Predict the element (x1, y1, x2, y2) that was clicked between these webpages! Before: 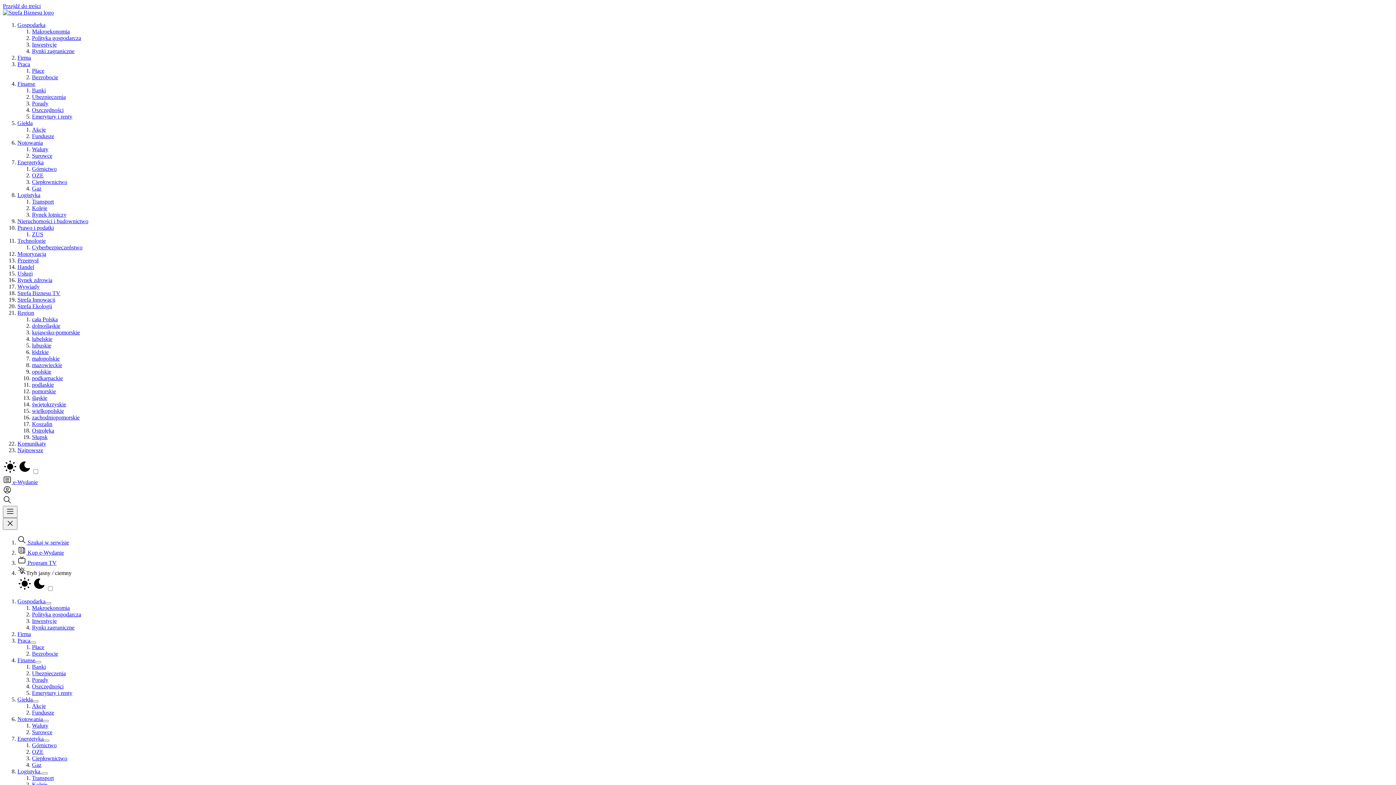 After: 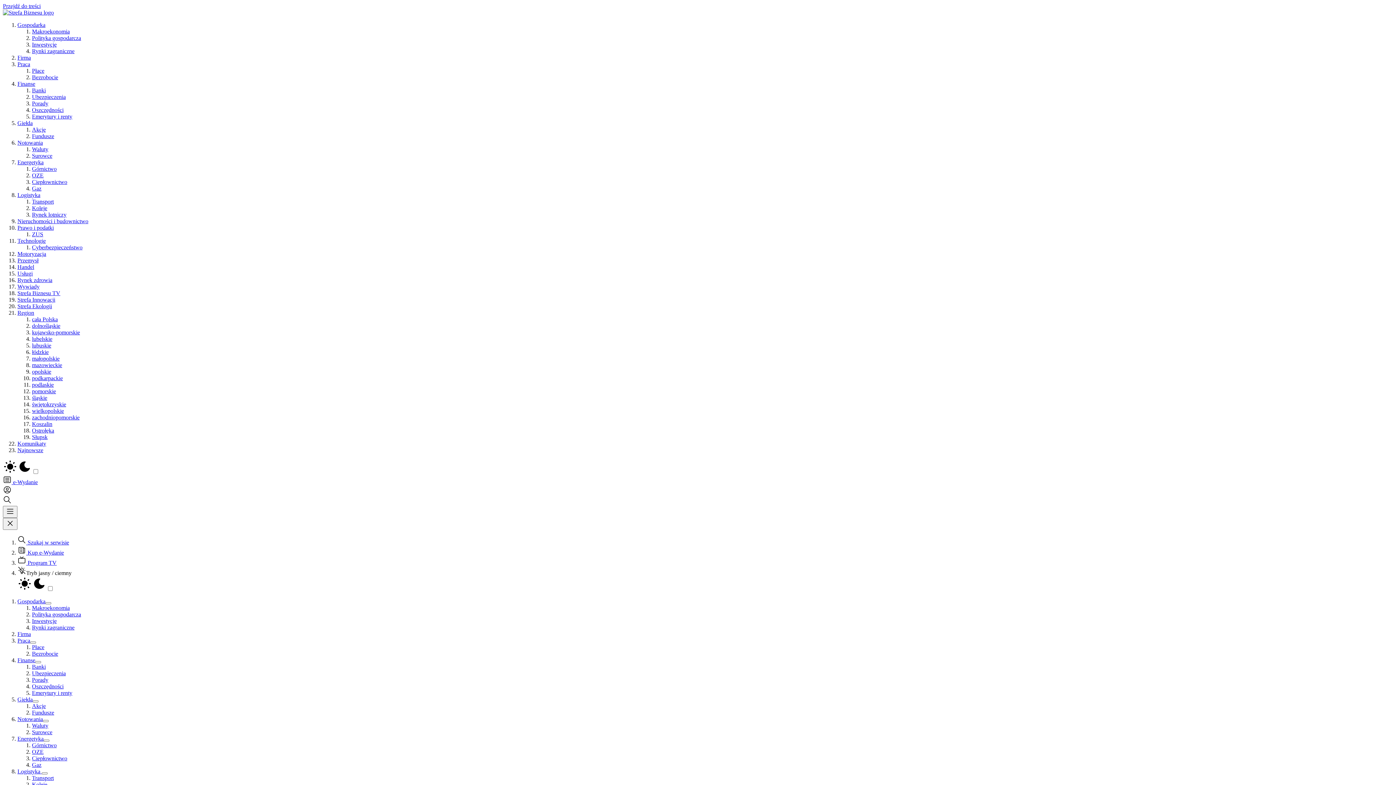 Action: bbox: (32, 67, 44, 73) label: Płace